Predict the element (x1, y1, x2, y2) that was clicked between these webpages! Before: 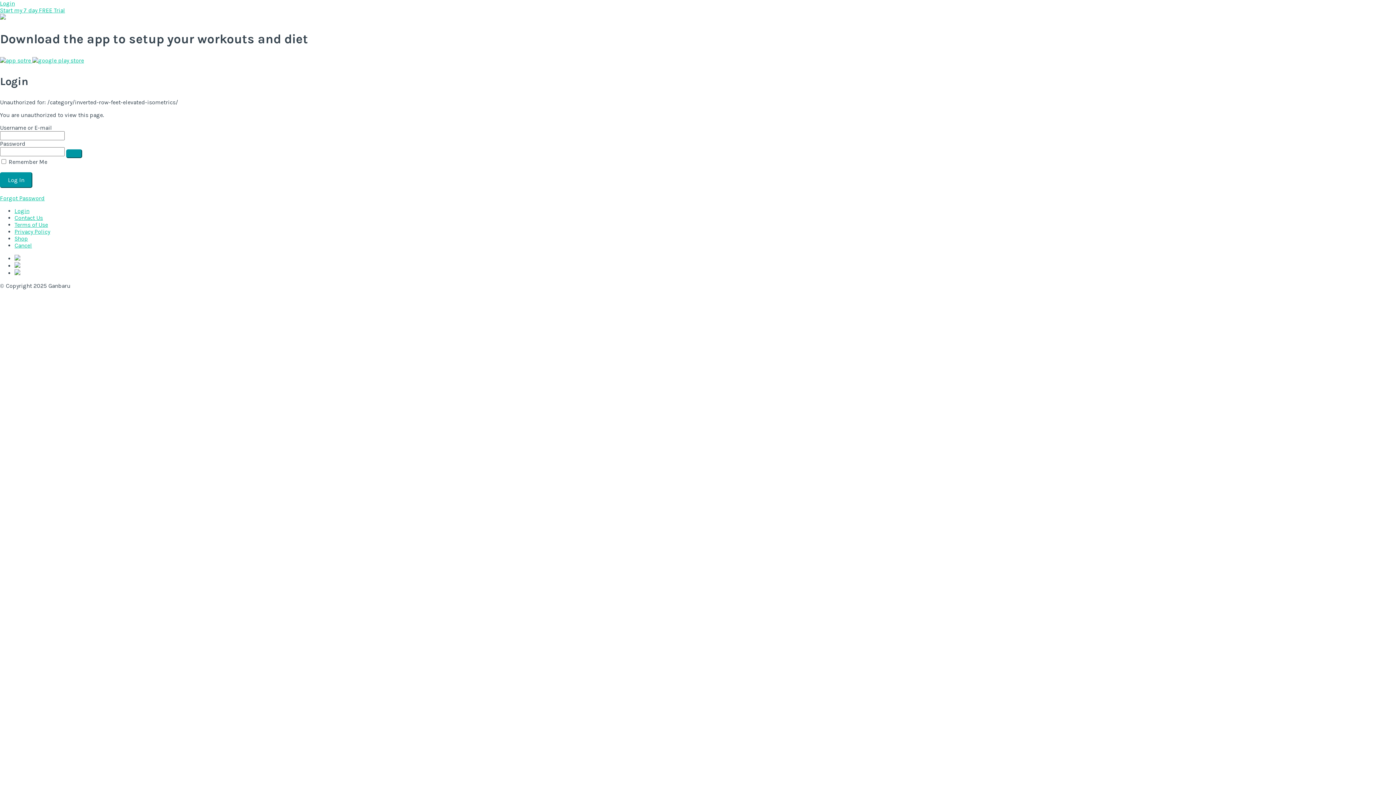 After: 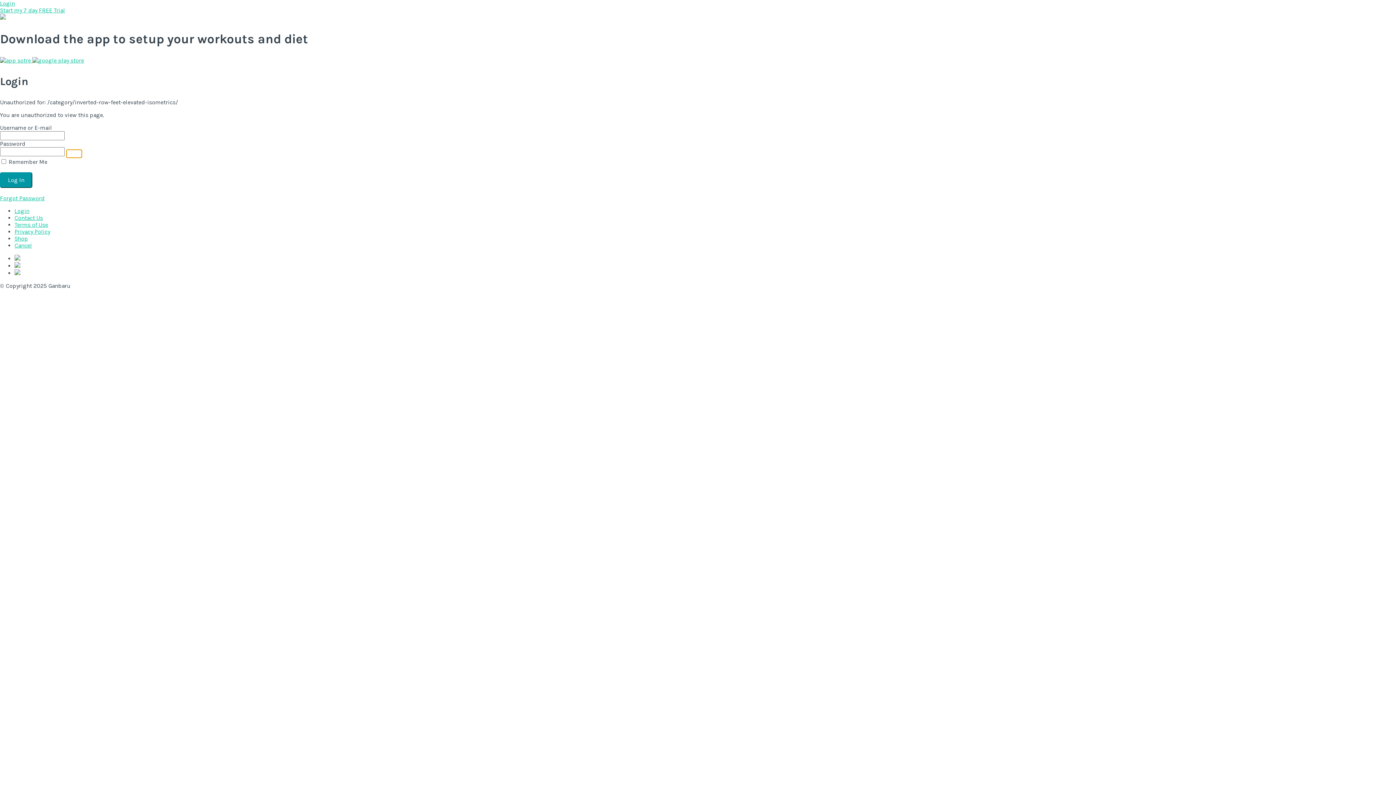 Action: bbox: (66, 149, 82, 158) label: Show password